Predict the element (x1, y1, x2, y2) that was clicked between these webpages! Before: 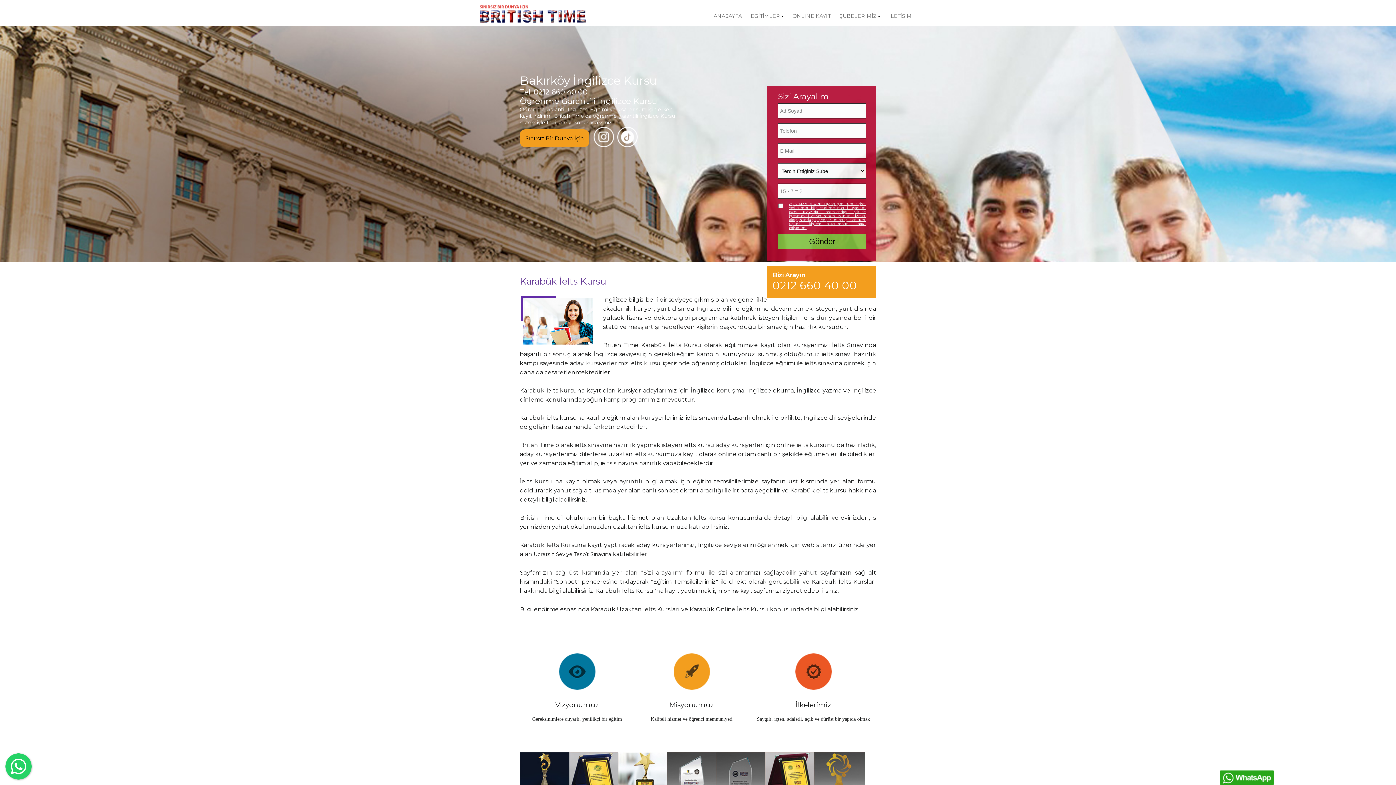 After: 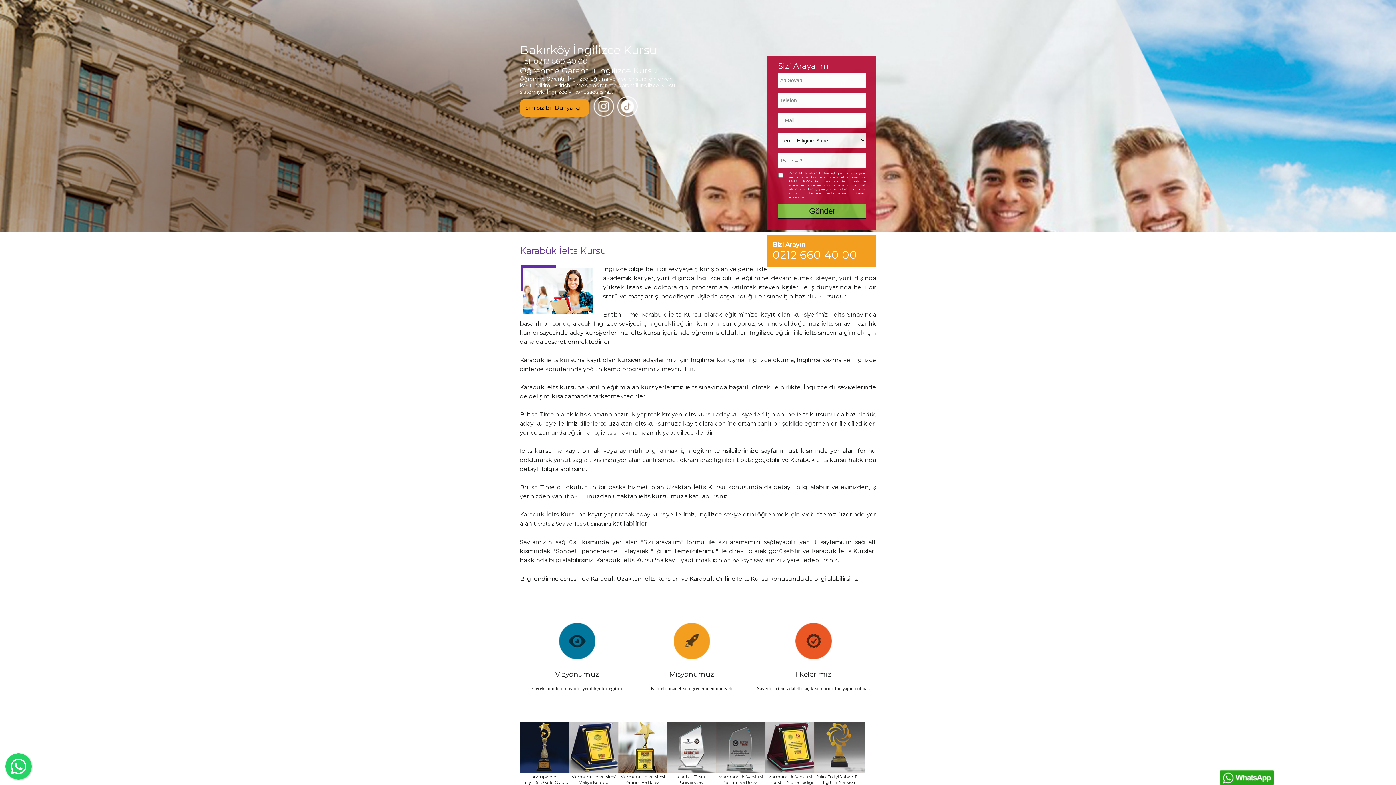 Action: bbox: (814, 752, 863, 816) label: 
Yılın En İyi Yabacı Dil
Eğitim Merkezi